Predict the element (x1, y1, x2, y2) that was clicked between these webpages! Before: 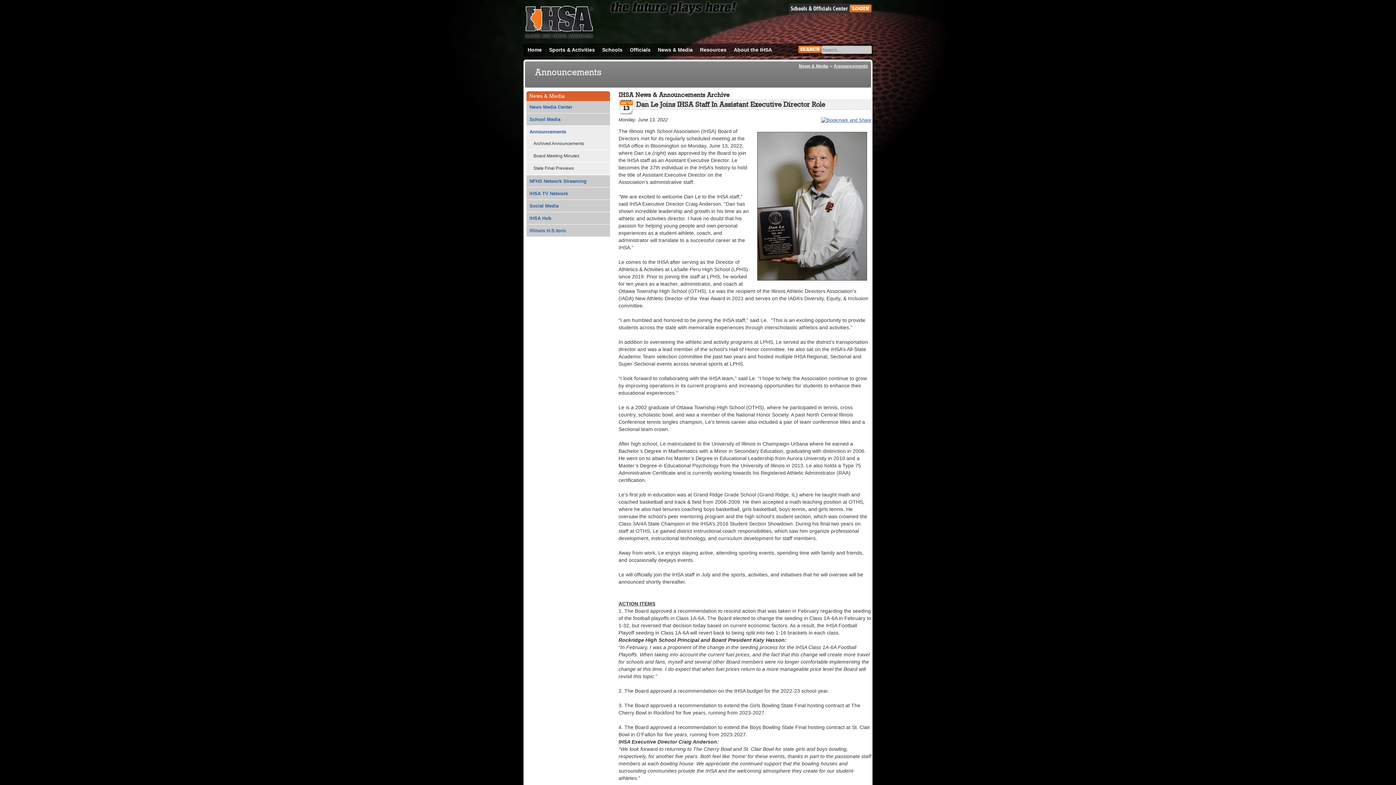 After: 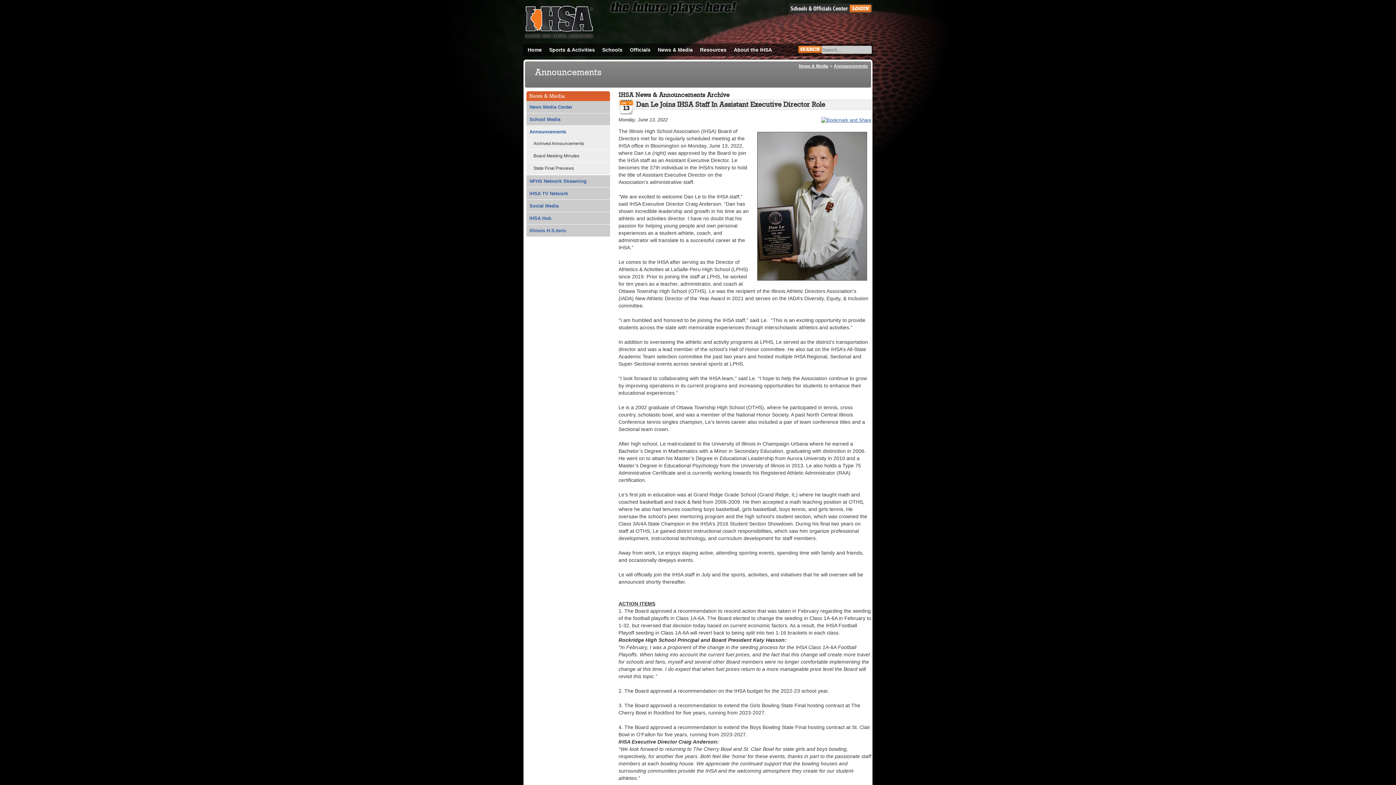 Action: bbox: (788, 5, 872, 10)